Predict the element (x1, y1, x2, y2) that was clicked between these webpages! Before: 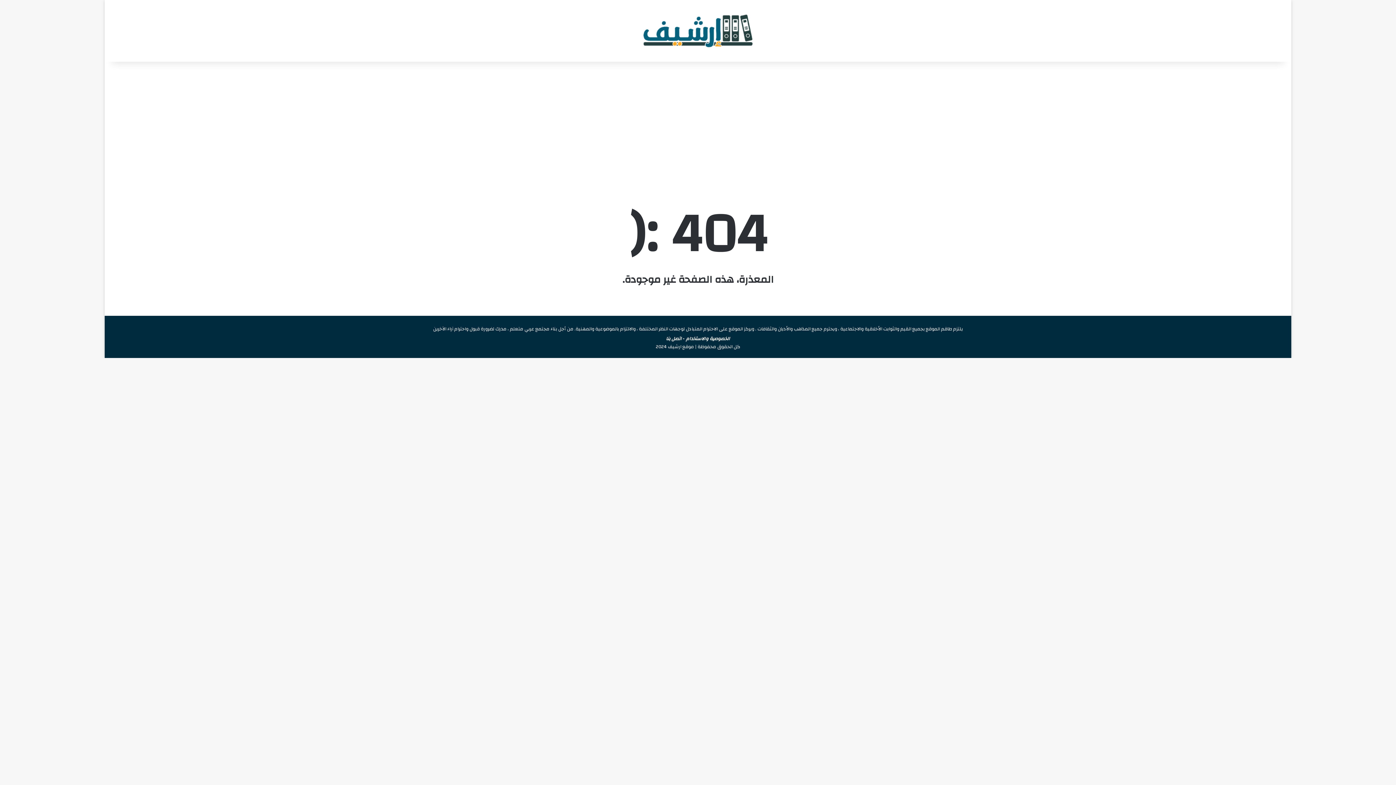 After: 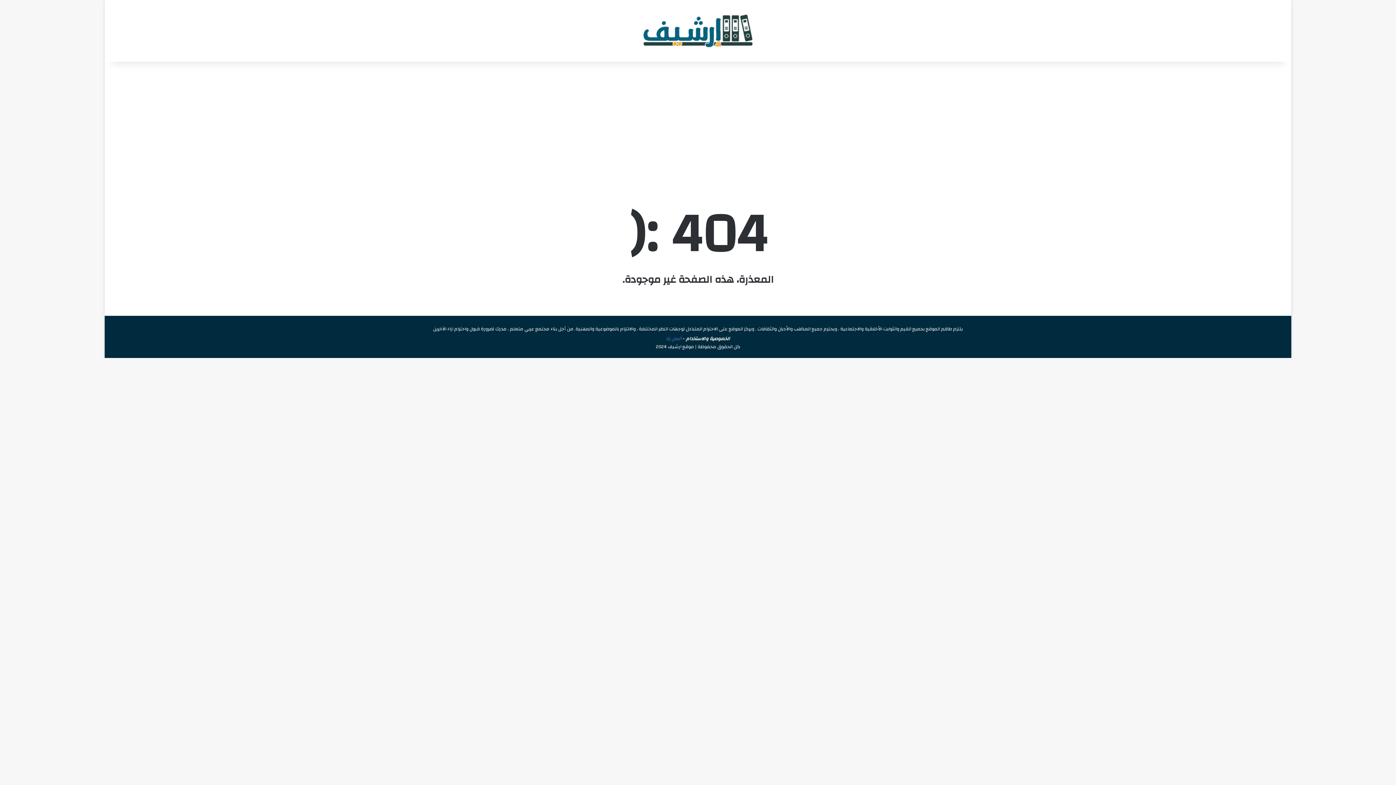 Action: label: اتصل بنا bbox: (666, 334, 681, 343)